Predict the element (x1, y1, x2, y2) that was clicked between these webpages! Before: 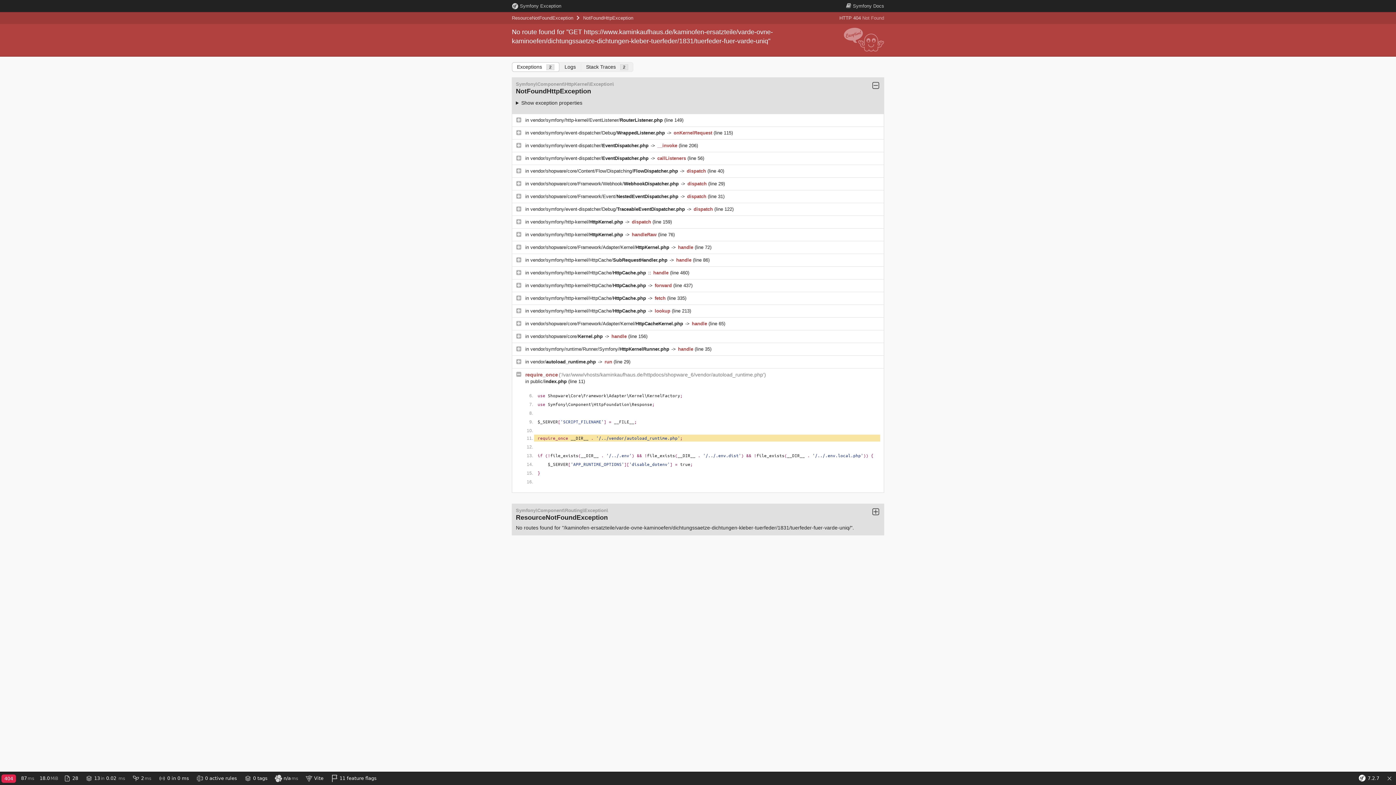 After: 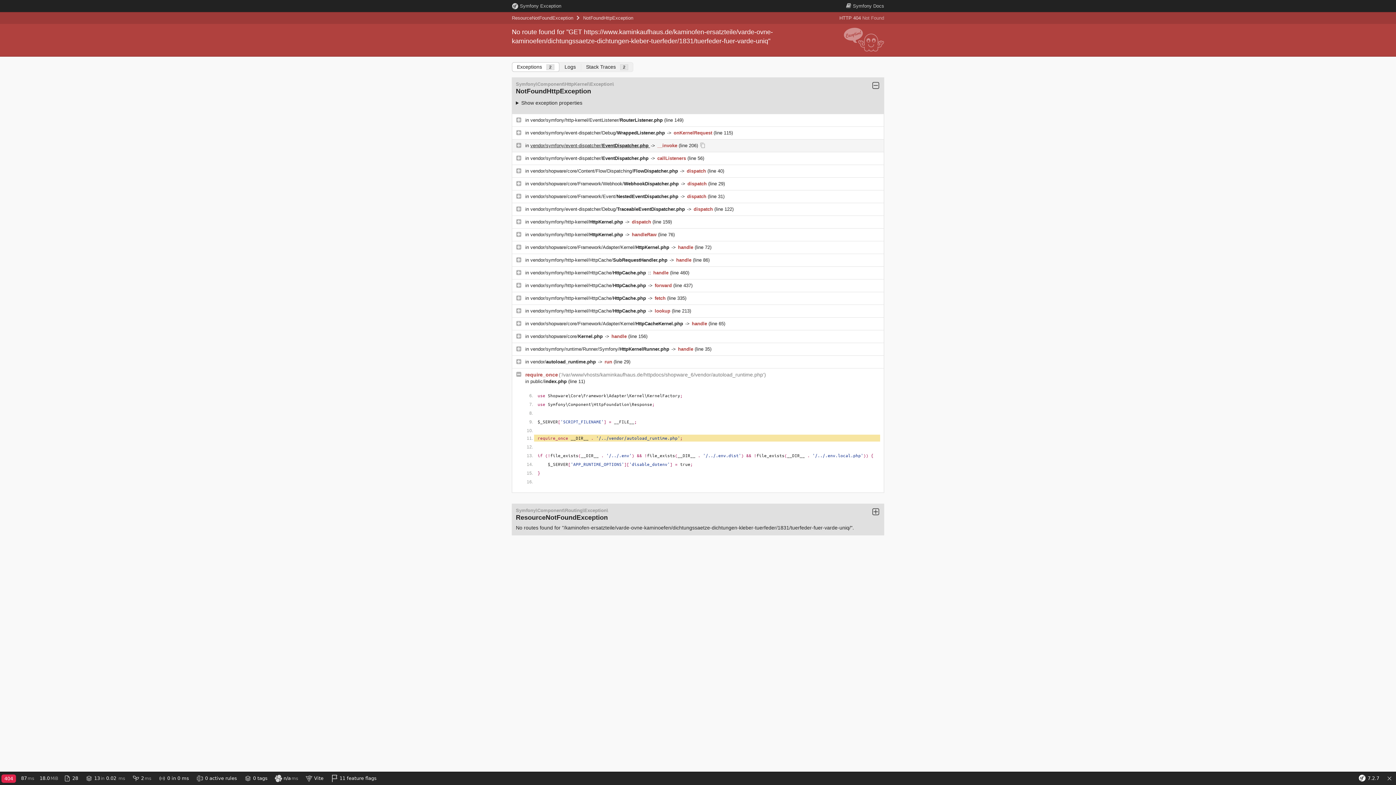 Action: label: vendor/symfony/event-dispatcher/EventDispatcher.php  bbox: (530, 143, 650, 148)